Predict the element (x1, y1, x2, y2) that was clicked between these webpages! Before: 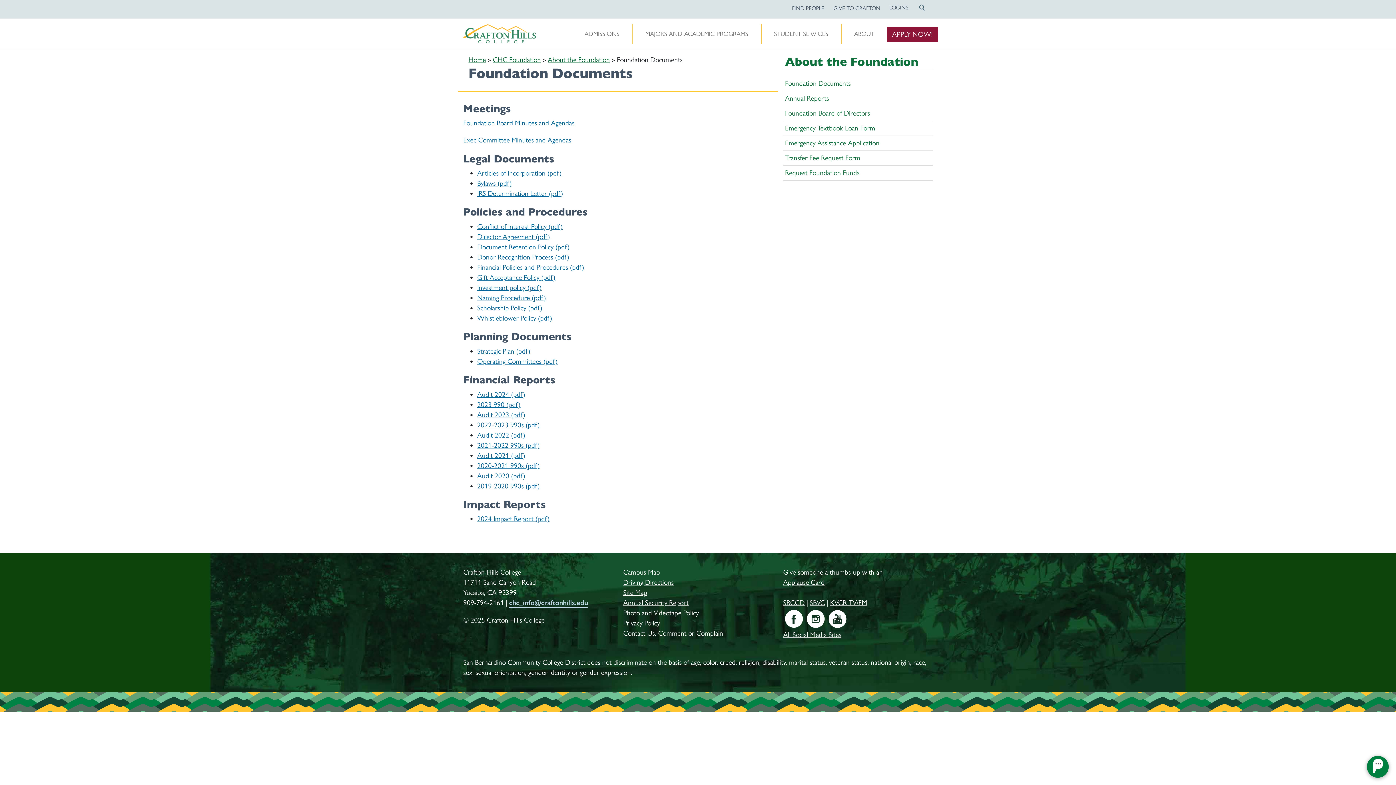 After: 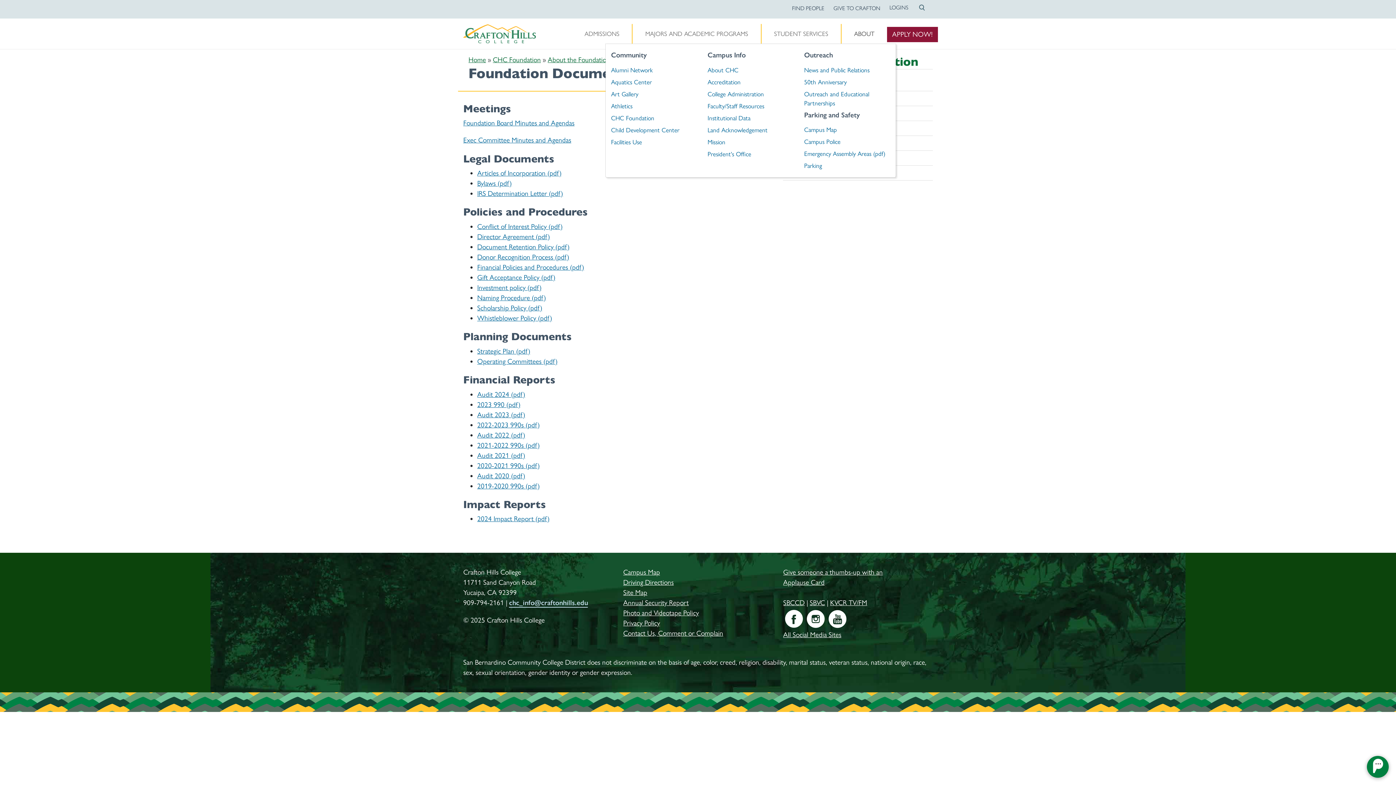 Action: label: ABOUT bbox: (850, 24, 878, 43)